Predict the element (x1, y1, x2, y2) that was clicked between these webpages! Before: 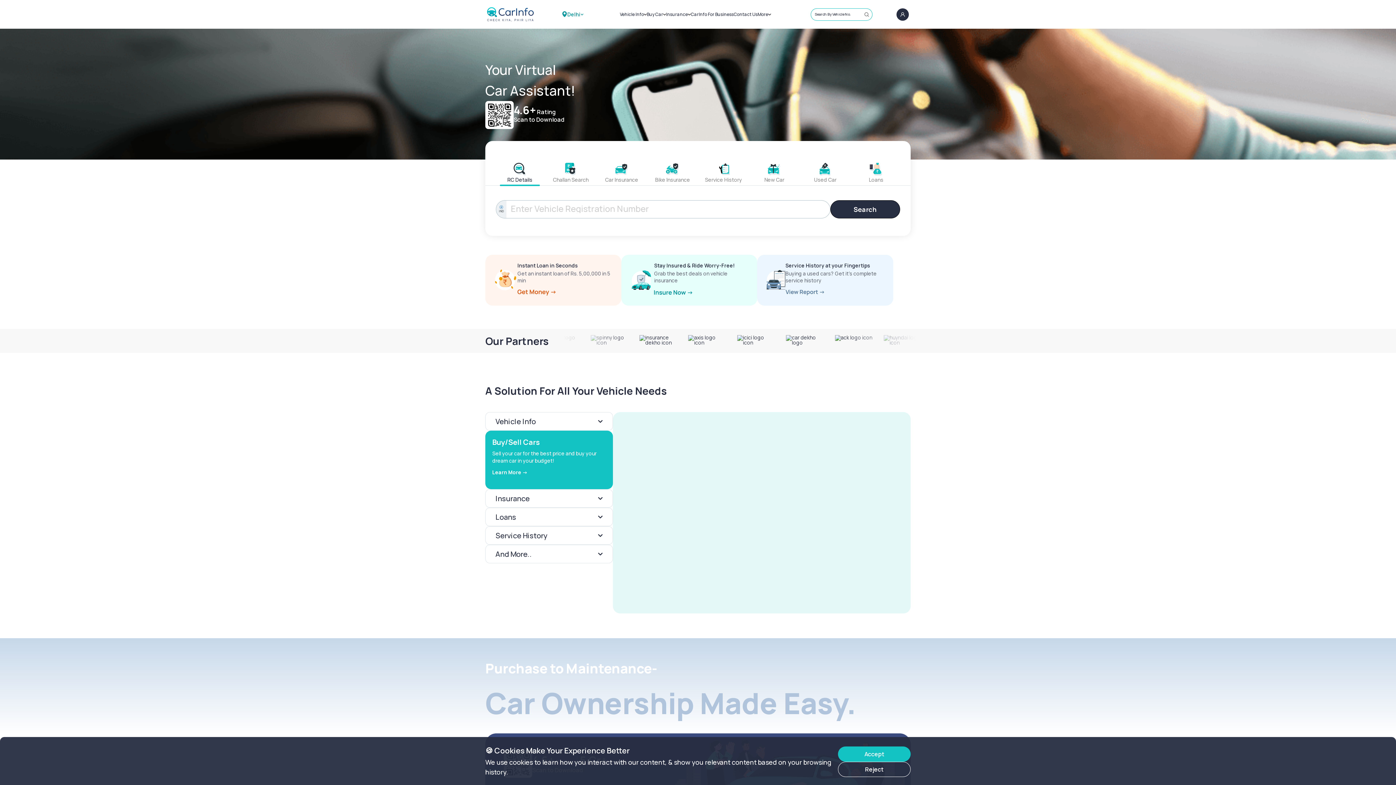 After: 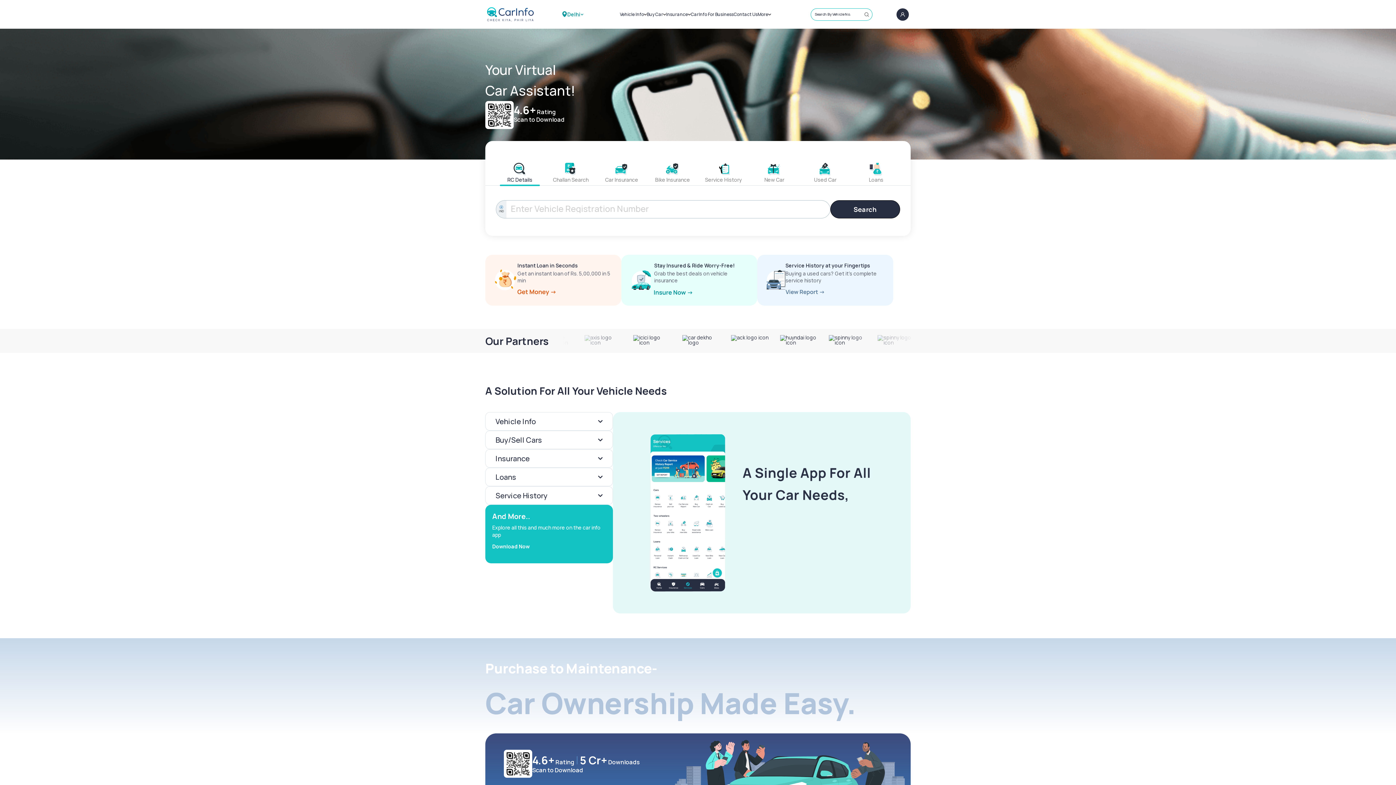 Action: bbox: (838, 762, 910, 777) label: Reject